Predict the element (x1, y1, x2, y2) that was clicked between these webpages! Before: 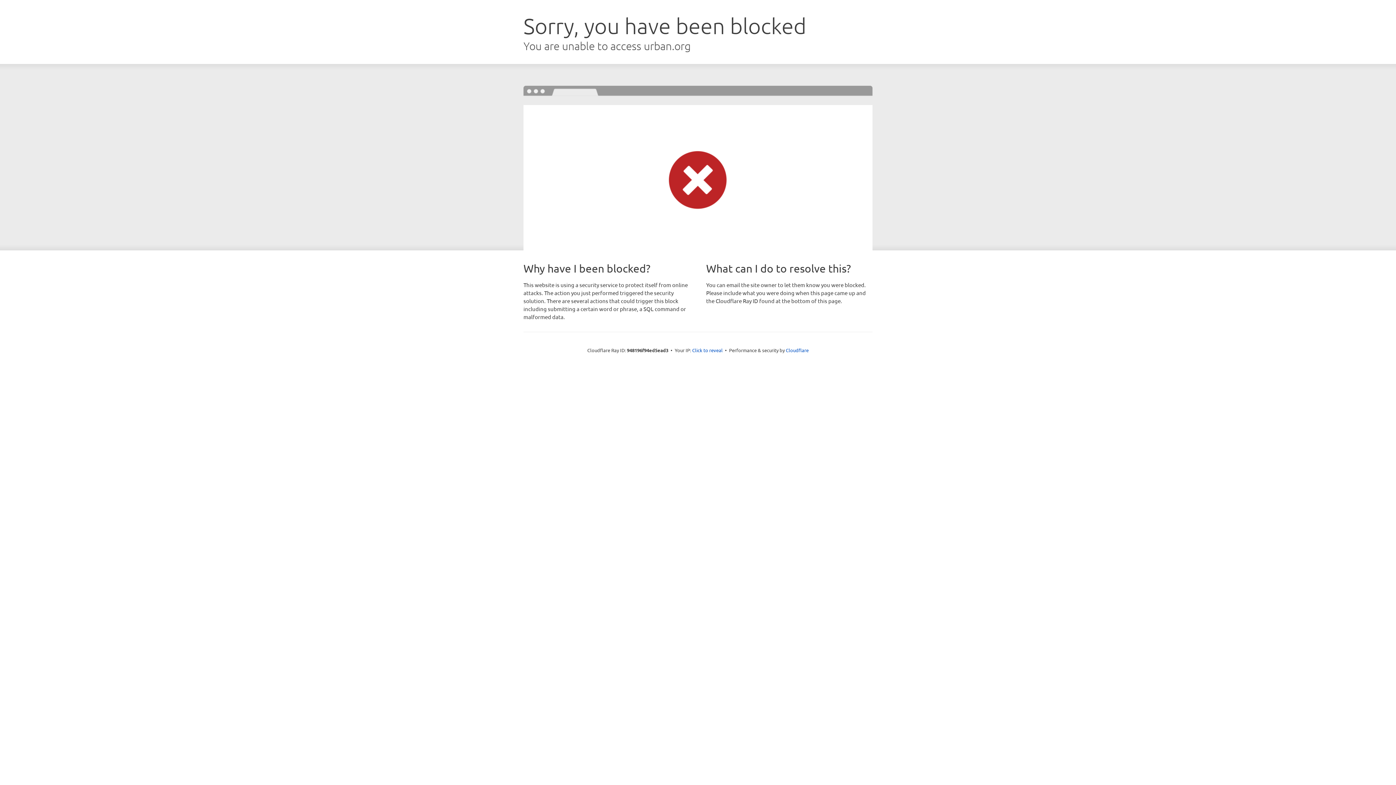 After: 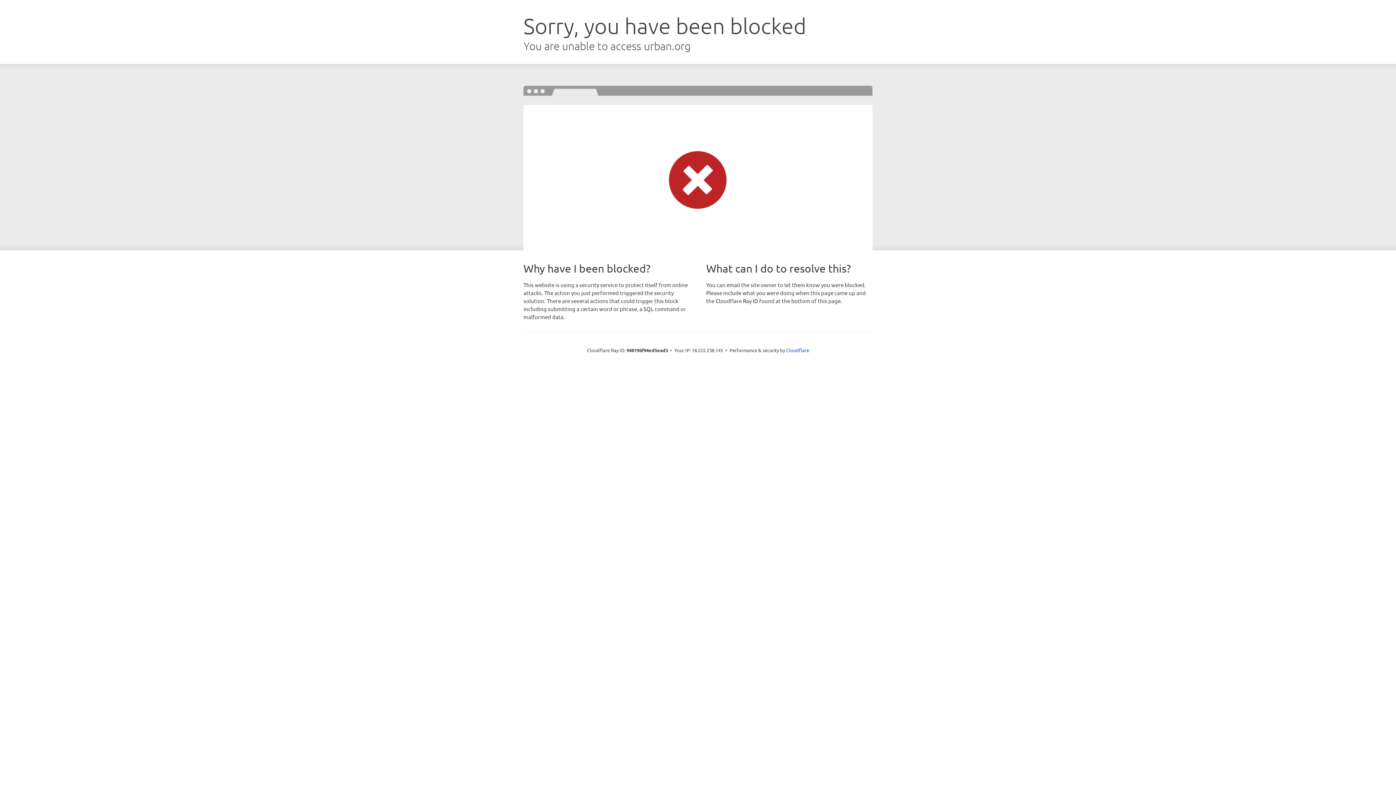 Action: label: Click to reveal bbox: (692, 346, 722, 353)